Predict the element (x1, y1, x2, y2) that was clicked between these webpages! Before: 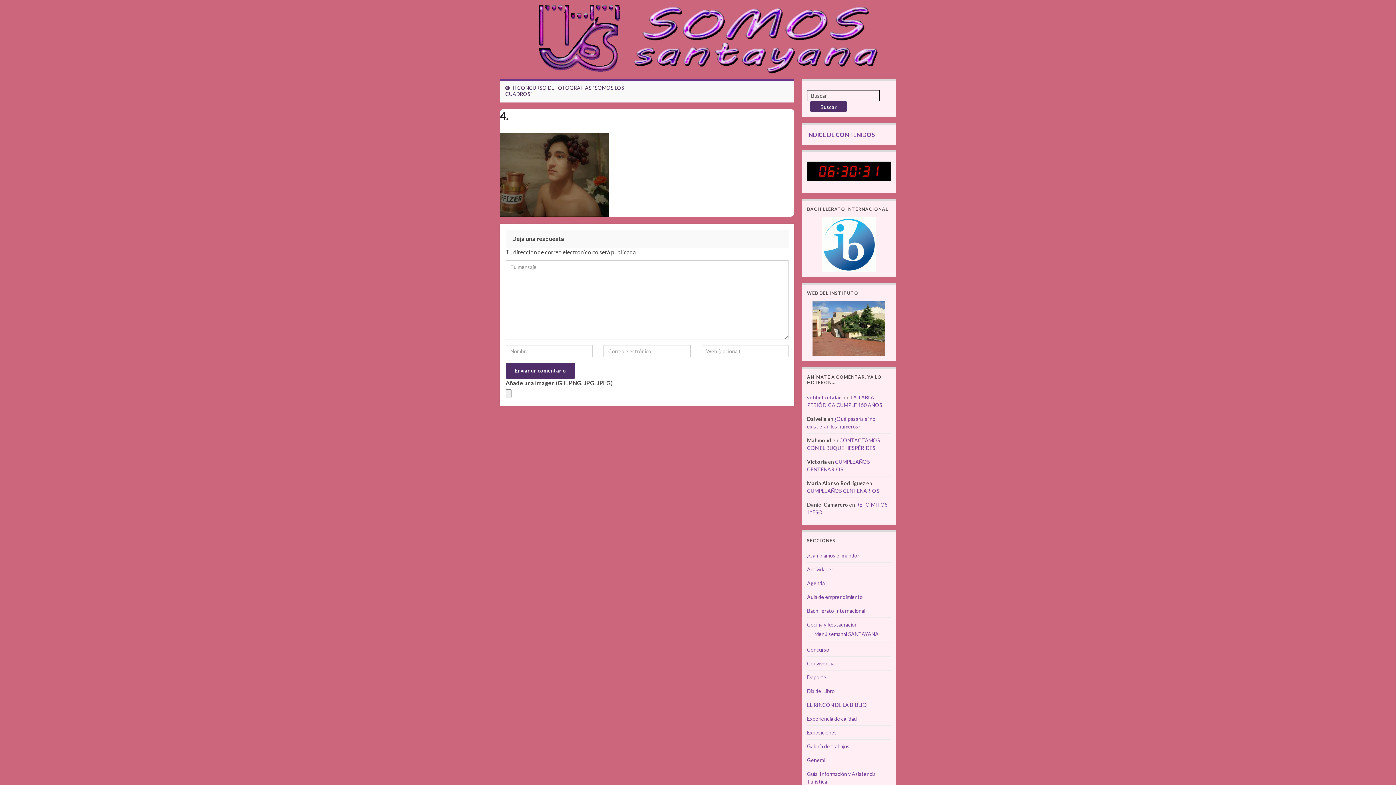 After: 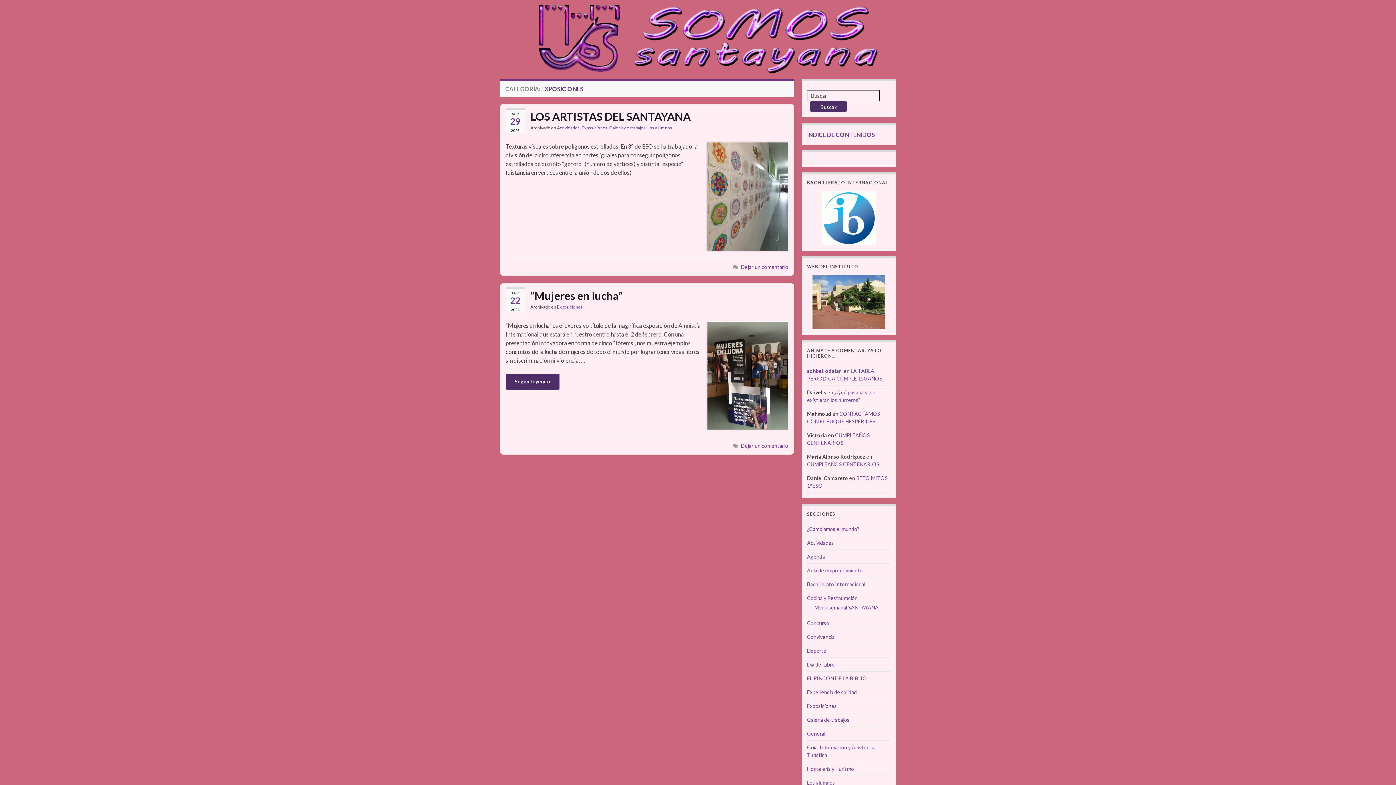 Action: bbox: (807, 729, 837, 736) label: Exposiciones